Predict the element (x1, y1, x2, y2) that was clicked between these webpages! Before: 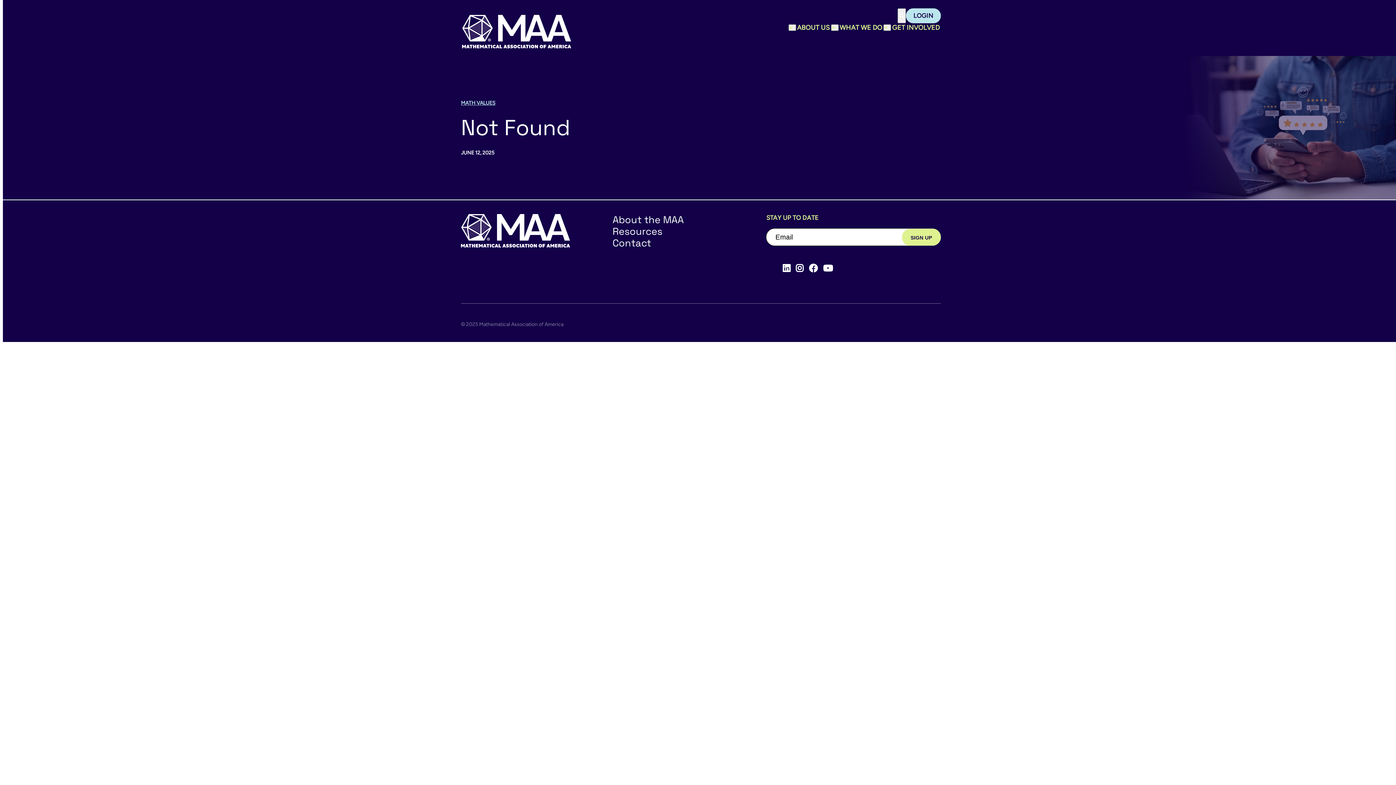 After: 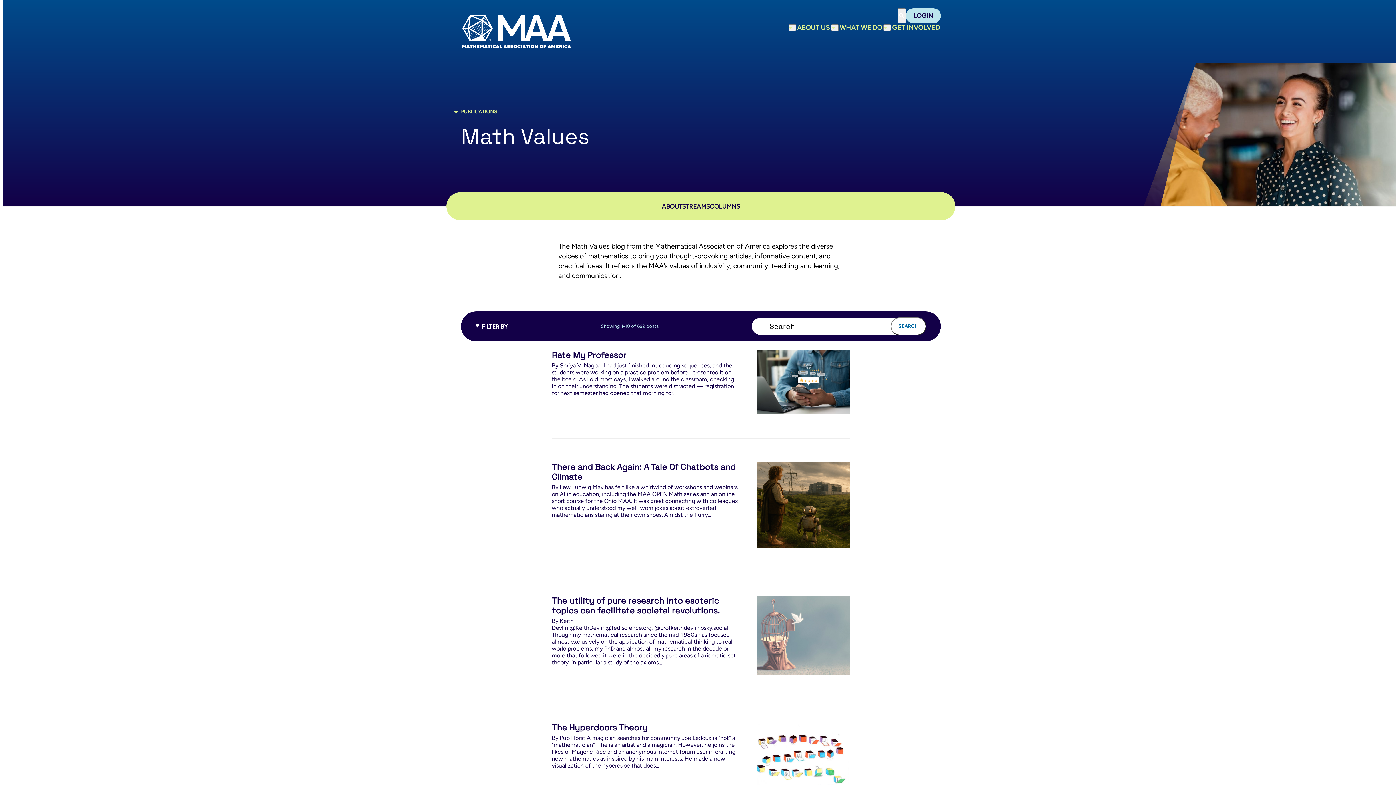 Action: bbox: (461, 99, 495, 106) label: MATH VALUES